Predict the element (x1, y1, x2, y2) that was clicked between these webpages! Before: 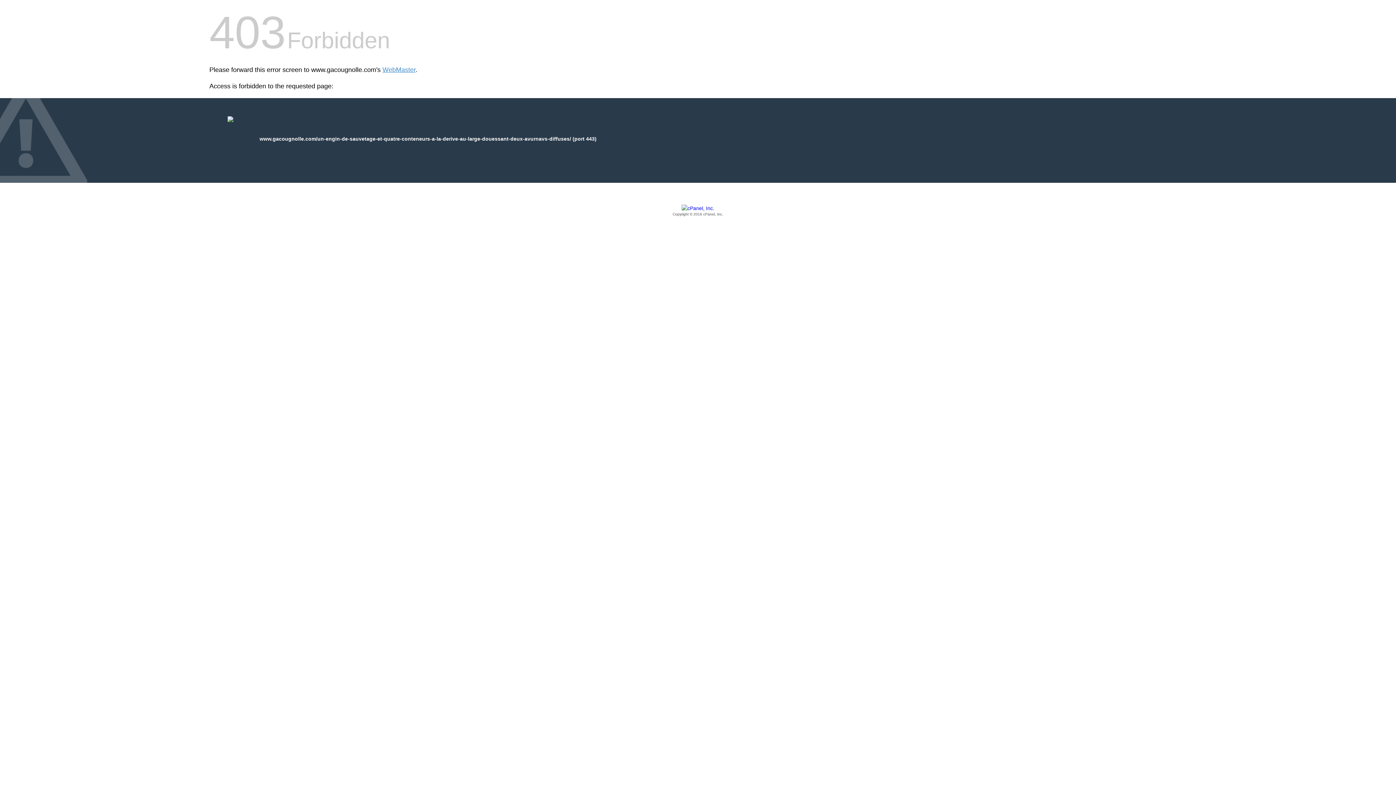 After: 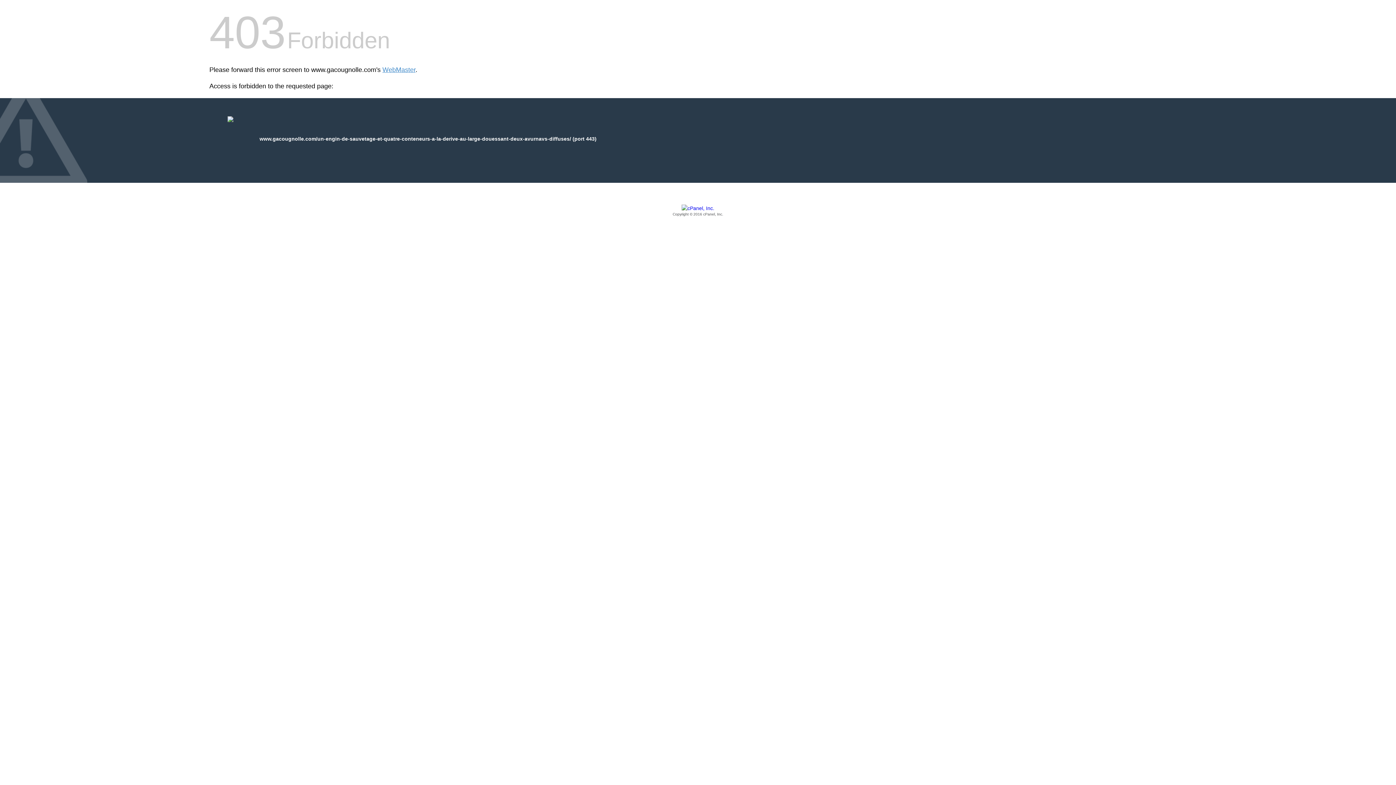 Action: label: Copyright © 2016 cPanel, Inc. bbox: (209, 205, 1186, 217)